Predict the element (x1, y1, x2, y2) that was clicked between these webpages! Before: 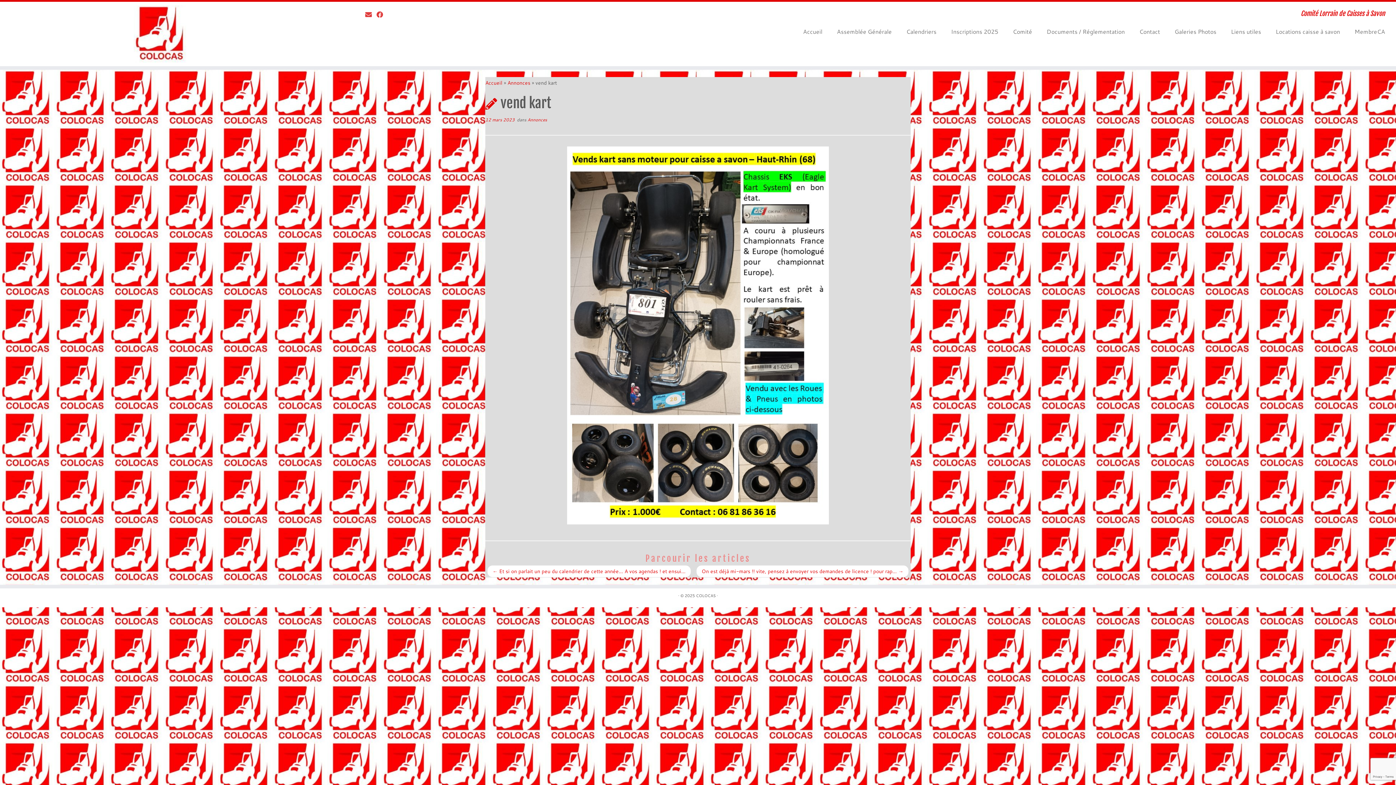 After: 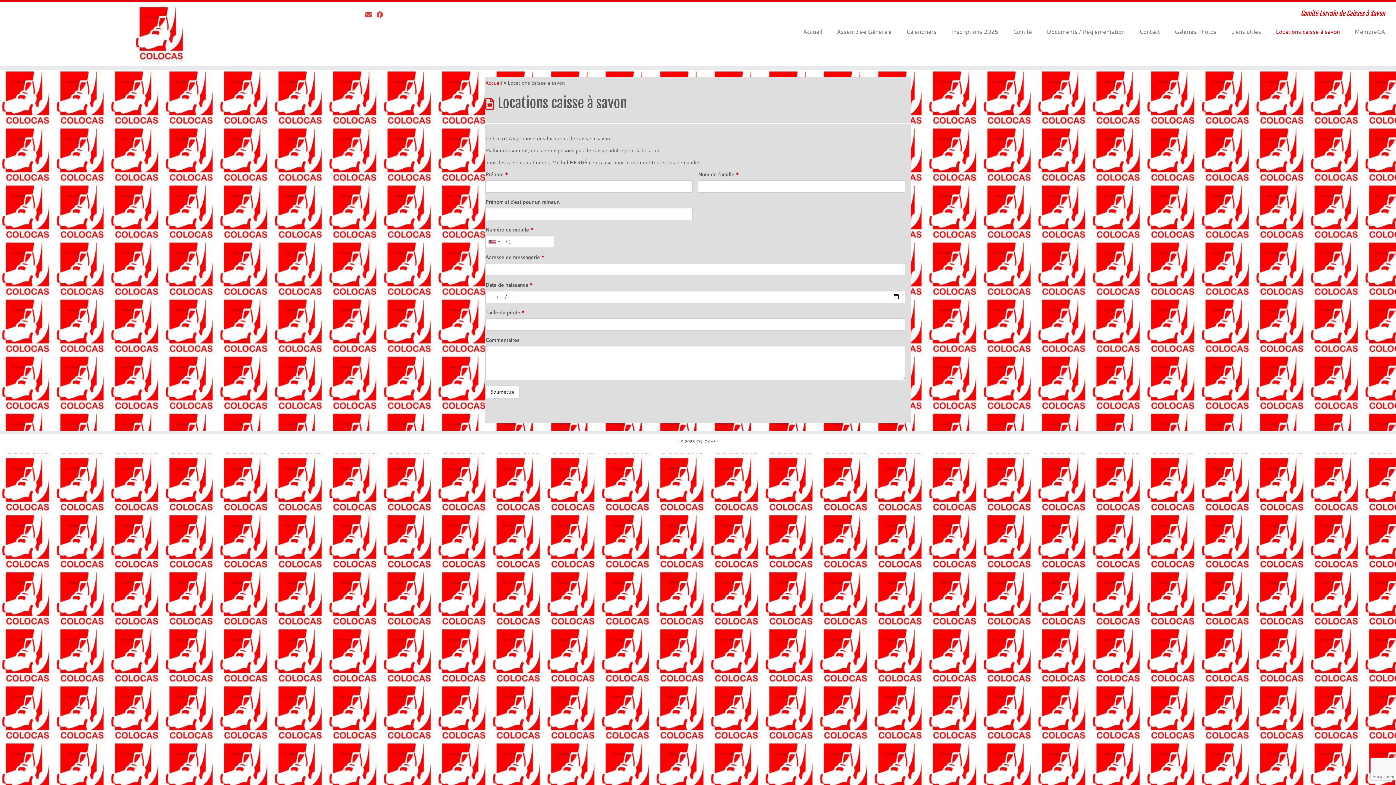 Action: bbox: (1268, 25, 1347, 37) label: Locations caisse à savon